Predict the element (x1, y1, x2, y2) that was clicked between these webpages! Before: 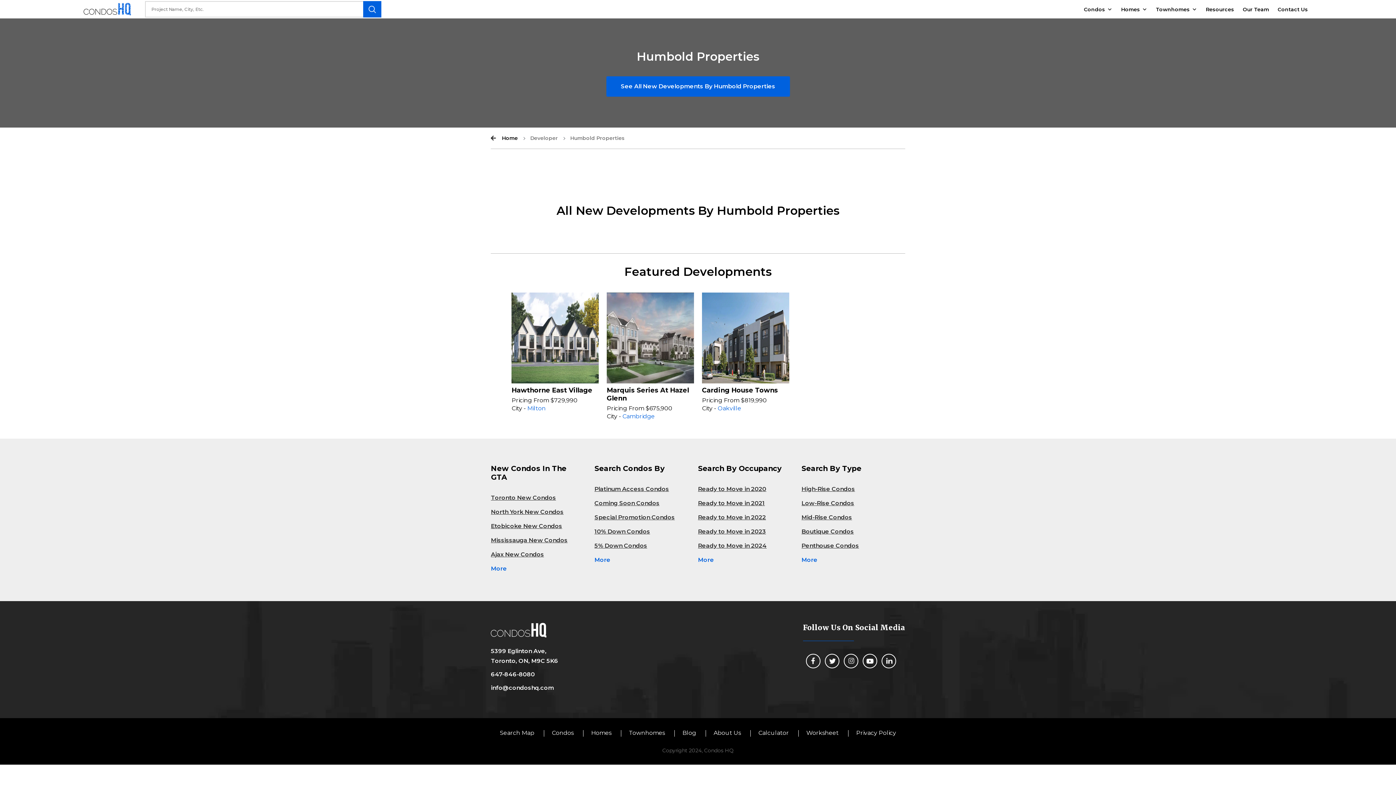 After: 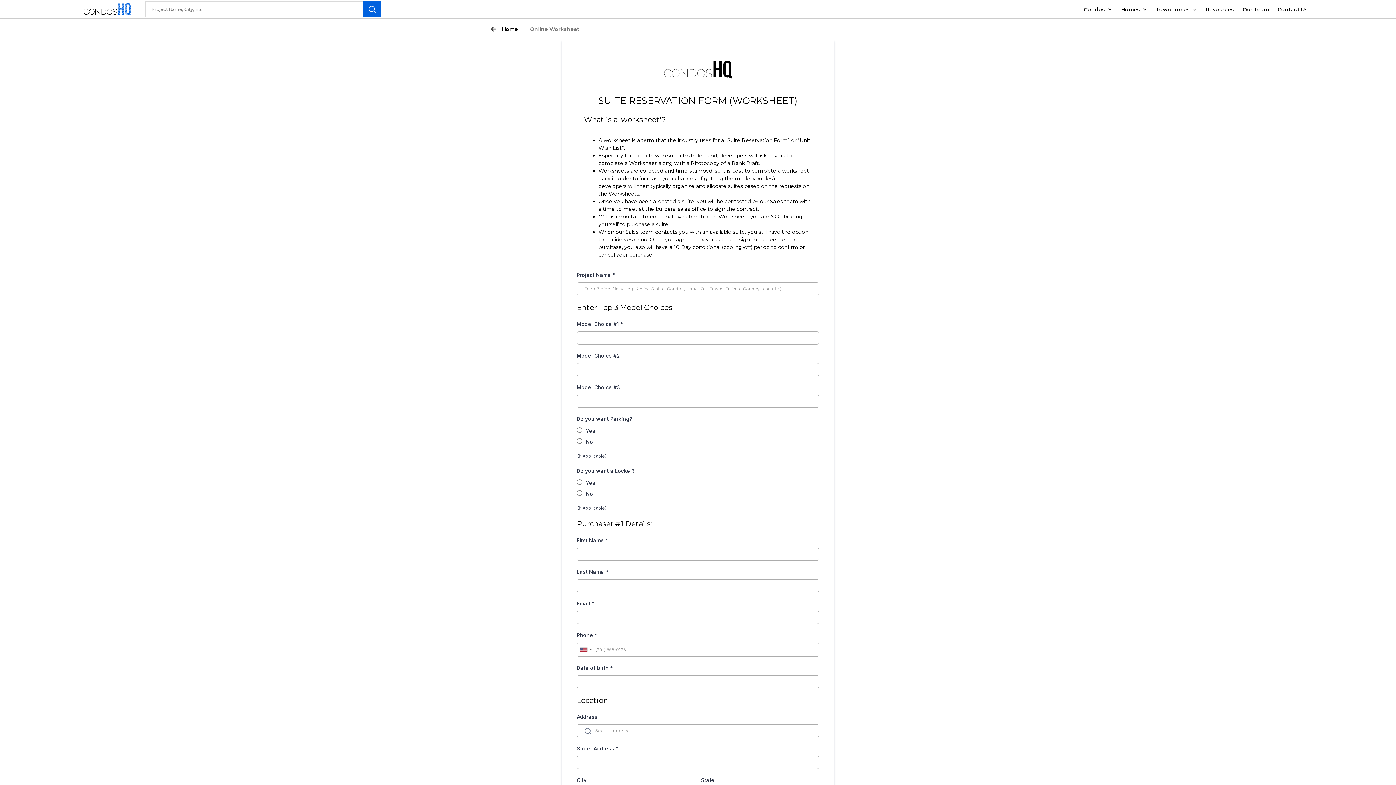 Action: label: Worksheet bbox: (806, 729, 838, 736)